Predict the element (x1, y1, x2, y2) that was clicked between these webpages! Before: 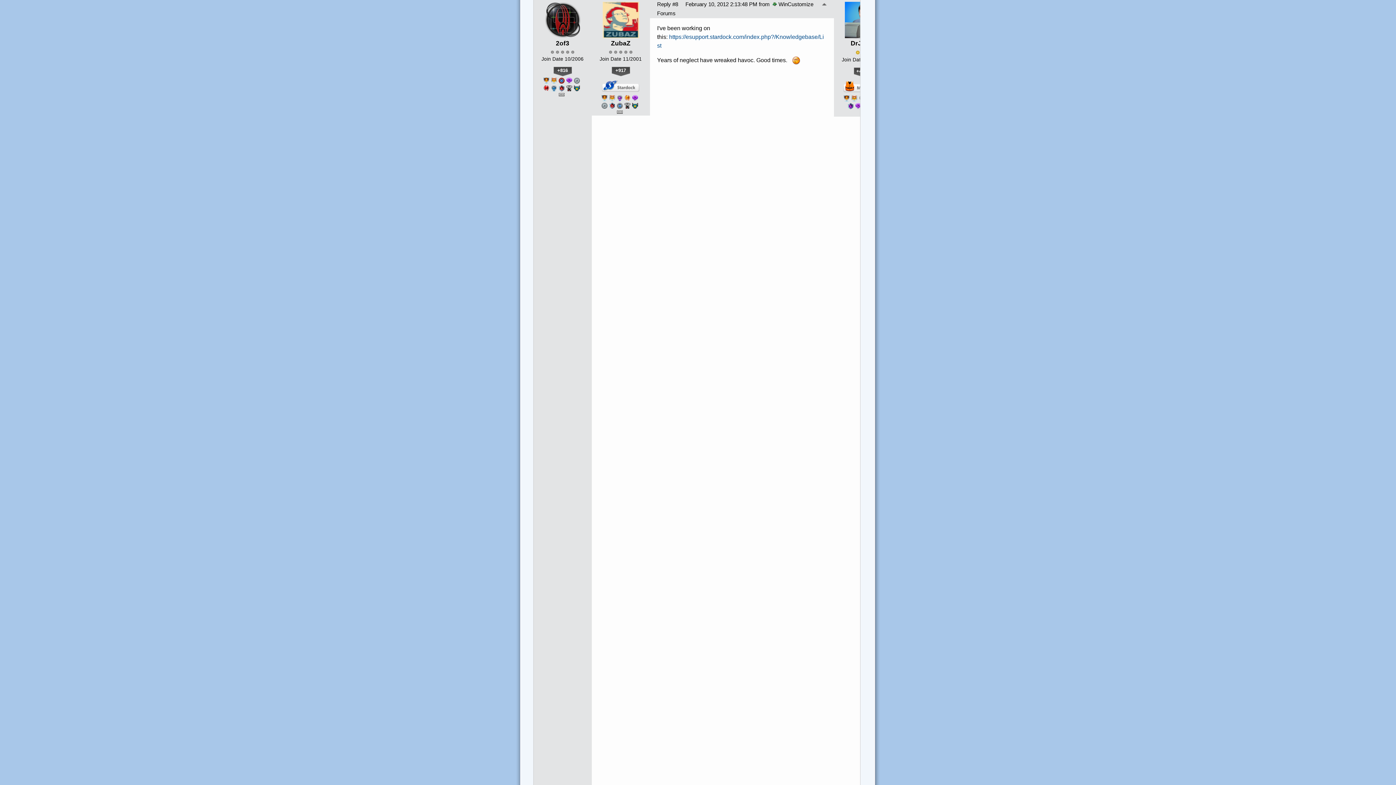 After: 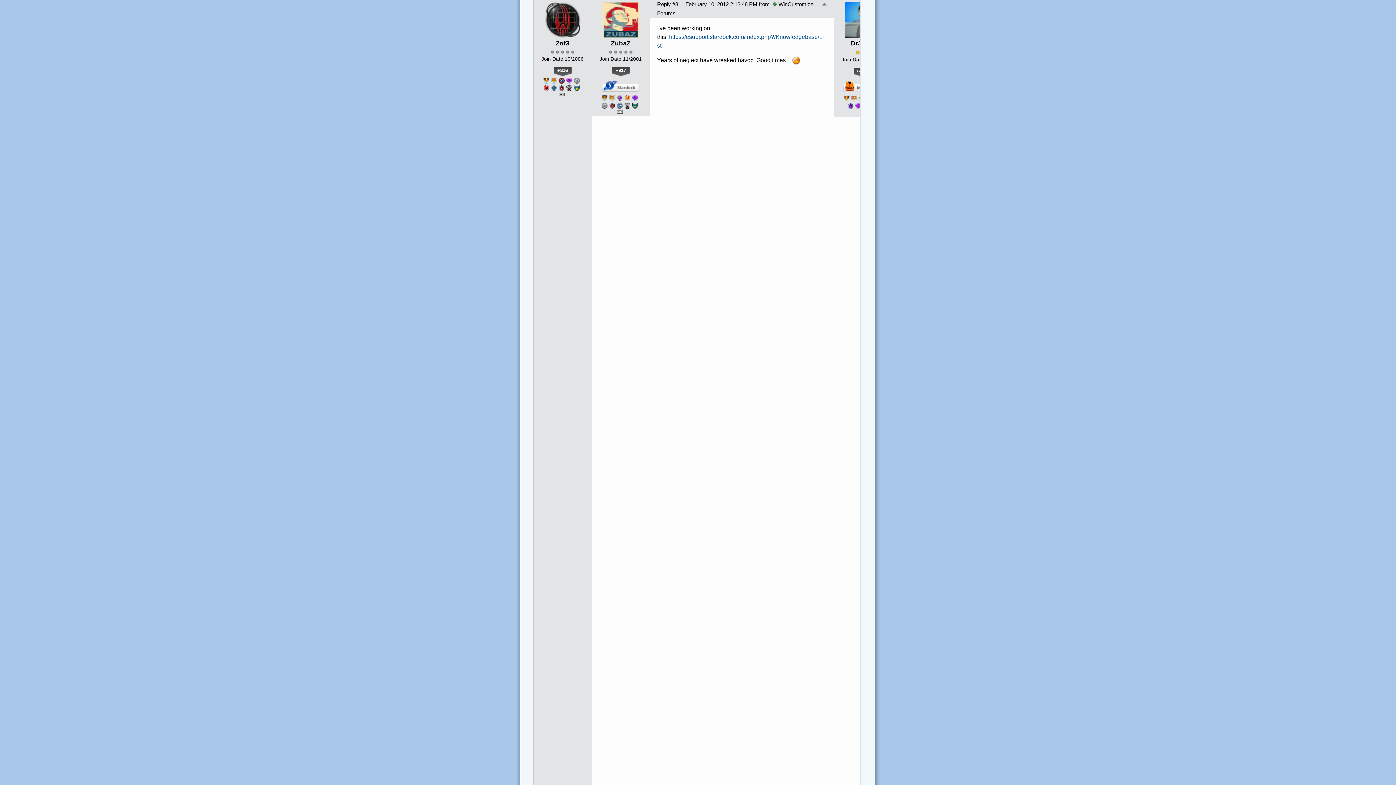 Action: bbox: (657, 1, 678, 7) label: Reply #8